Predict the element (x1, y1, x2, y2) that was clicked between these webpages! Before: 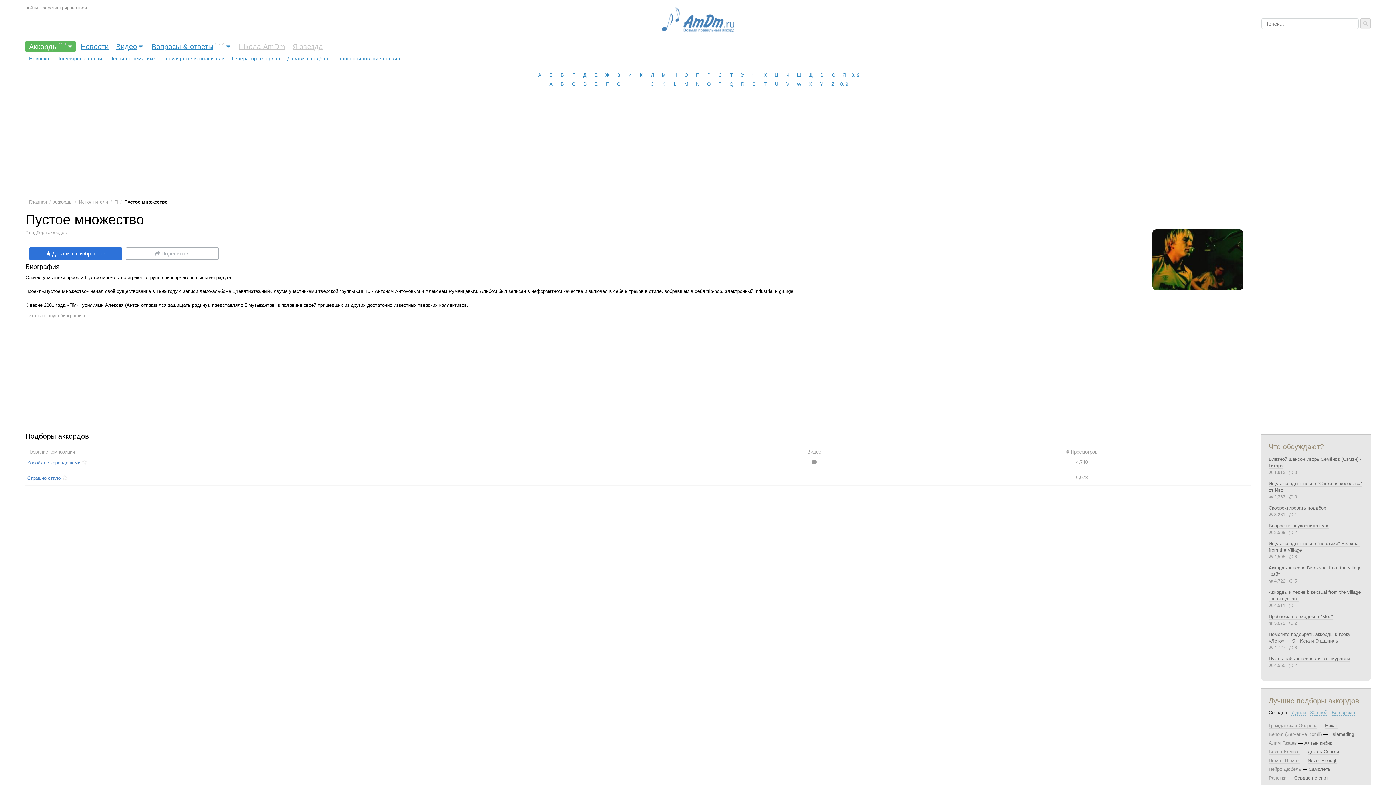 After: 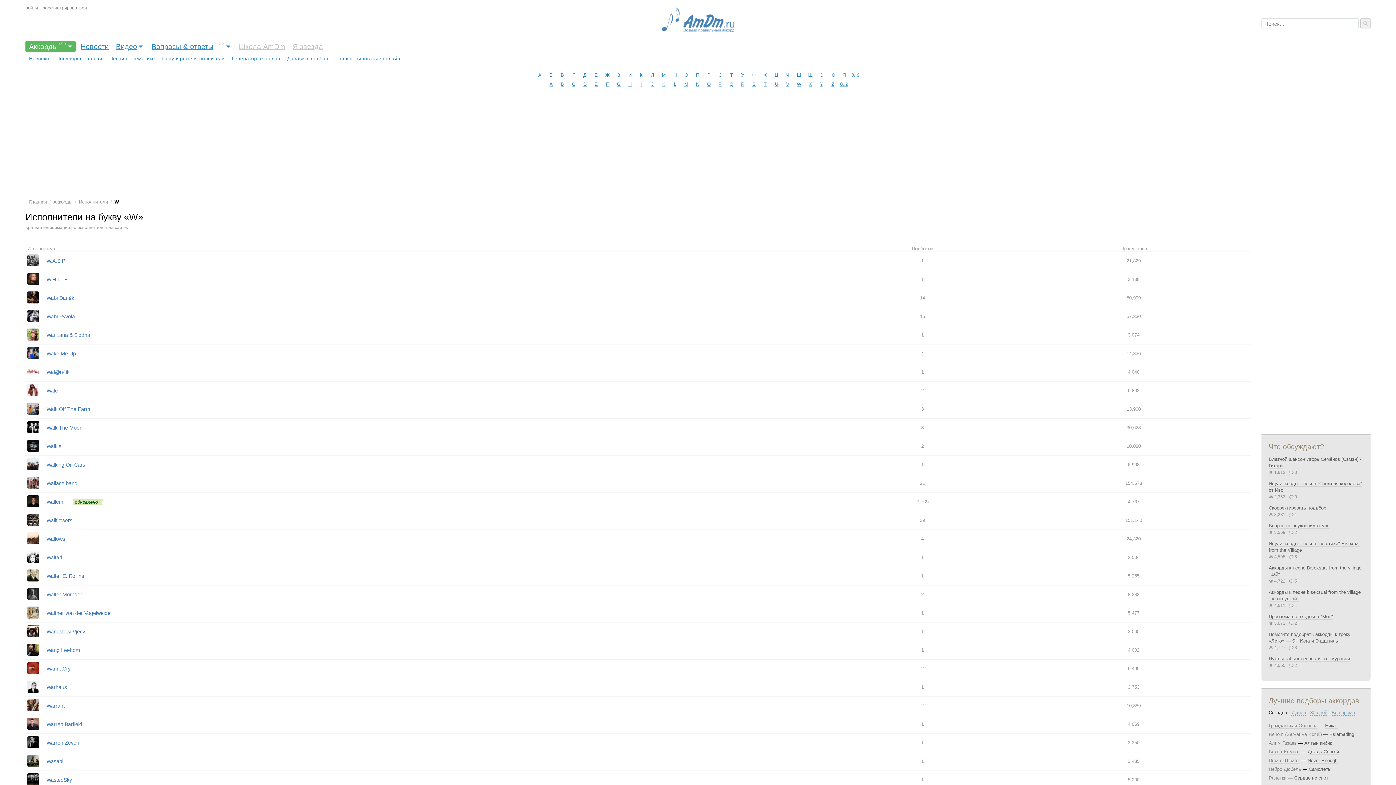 Action: bbox: (794, 79, 803, 88) label: W